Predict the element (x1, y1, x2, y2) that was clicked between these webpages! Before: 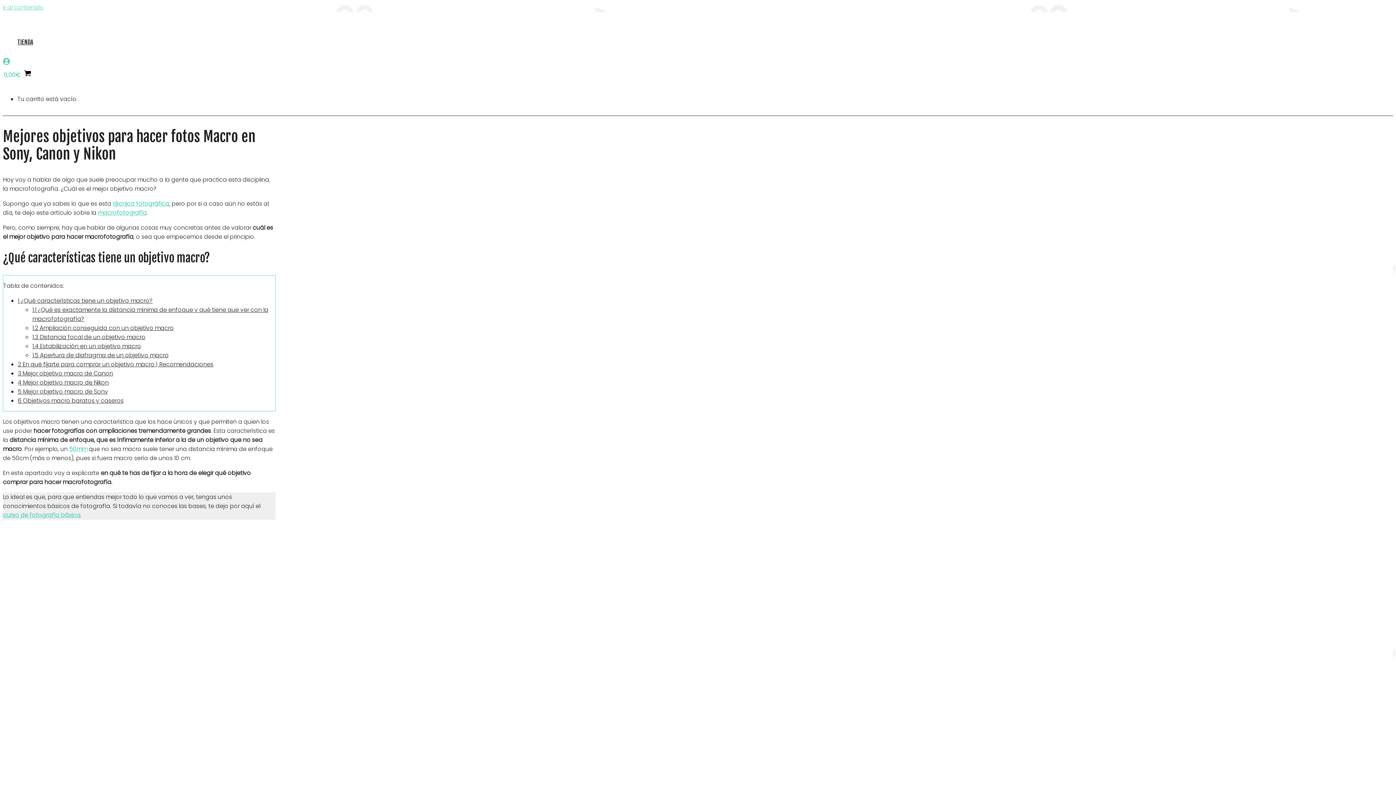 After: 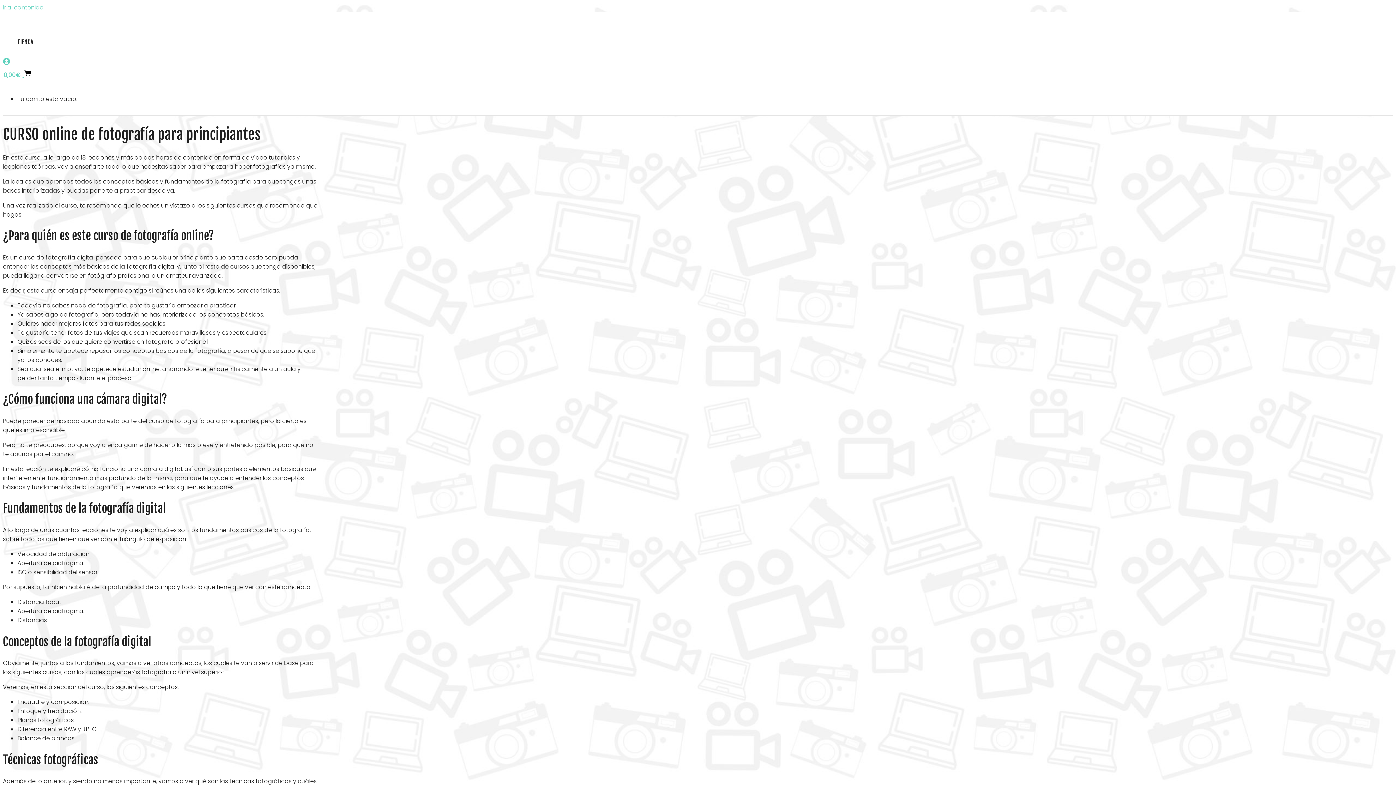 Action: label: curso de fotografía básica bbox: (2, 511, 80, 519)